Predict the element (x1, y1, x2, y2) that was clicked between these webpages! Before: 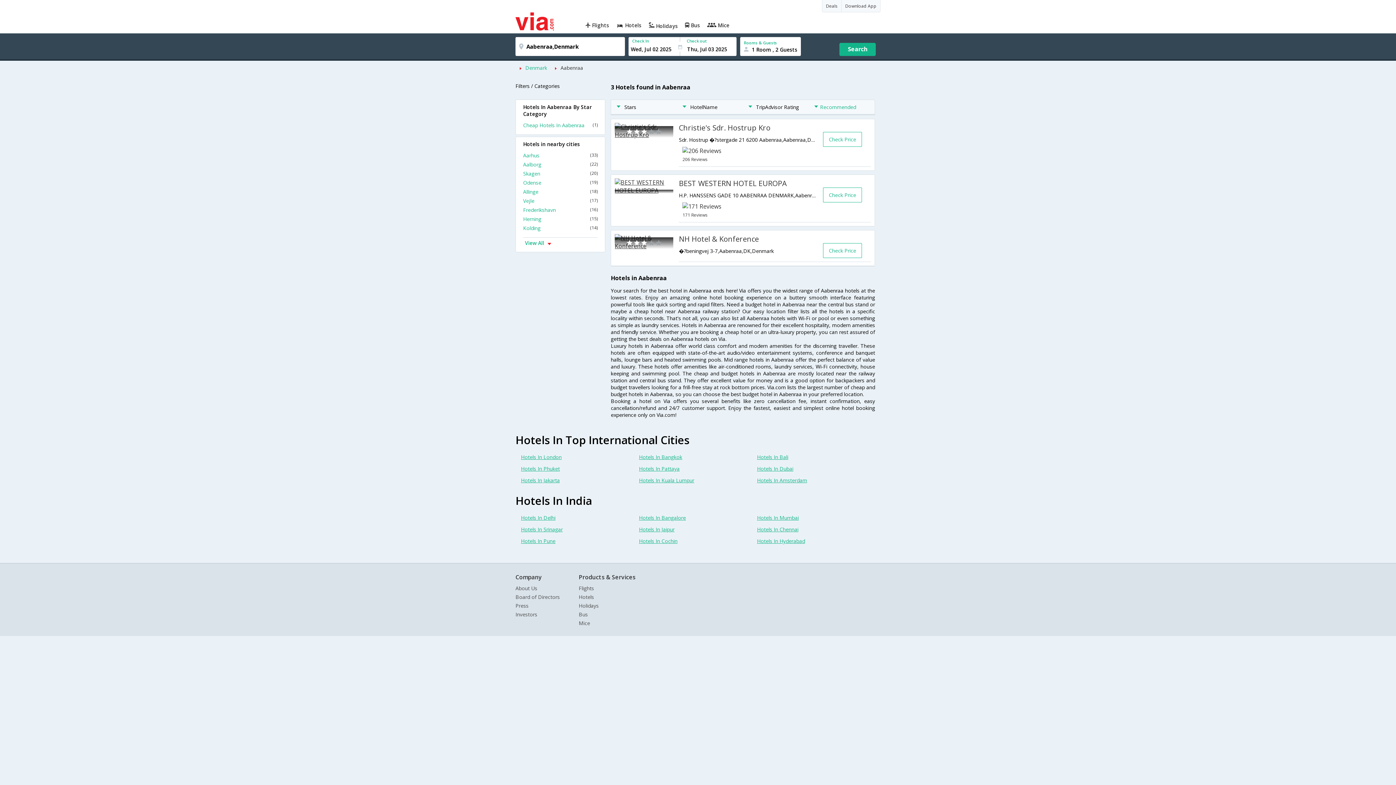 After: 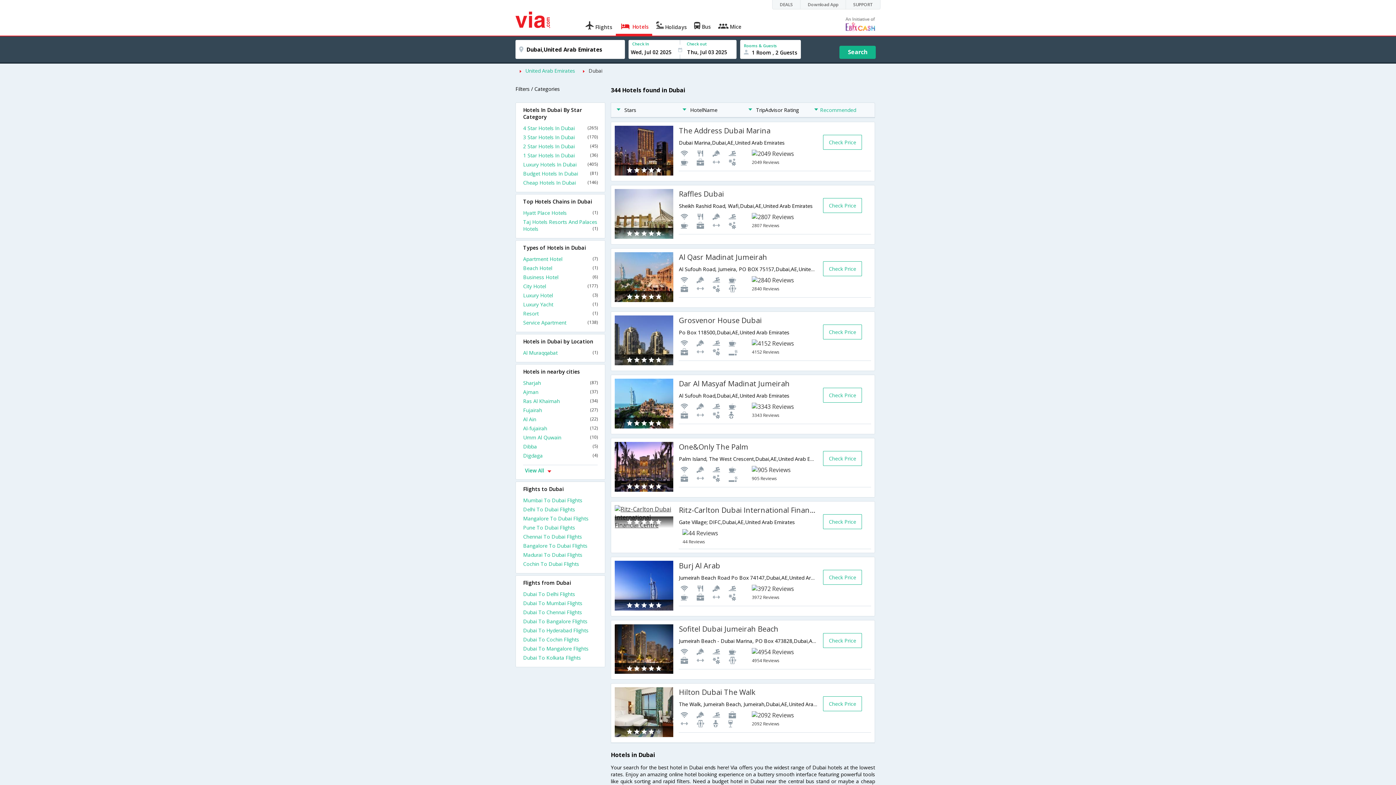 Action: bbox: (757, 465, 793, 472) label: Hotels In Dubai